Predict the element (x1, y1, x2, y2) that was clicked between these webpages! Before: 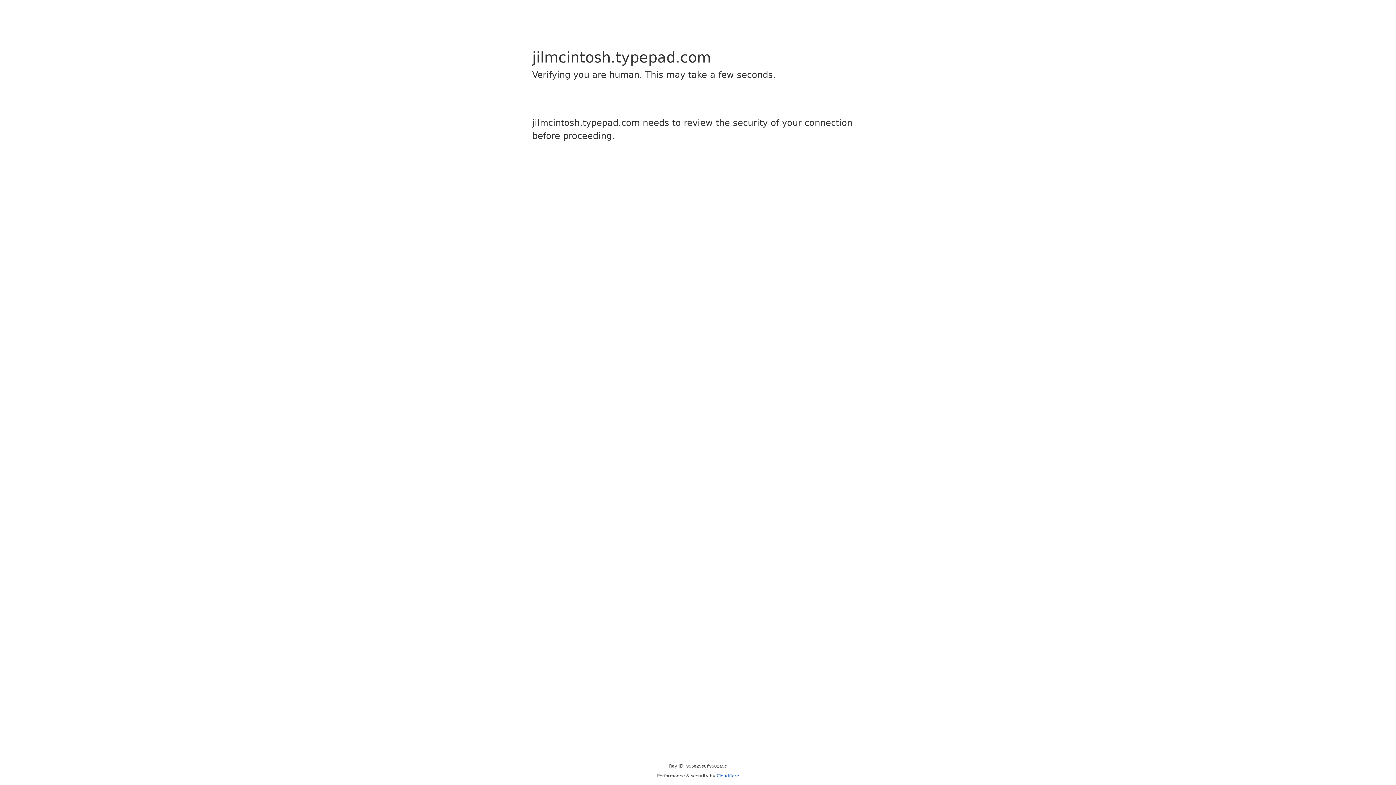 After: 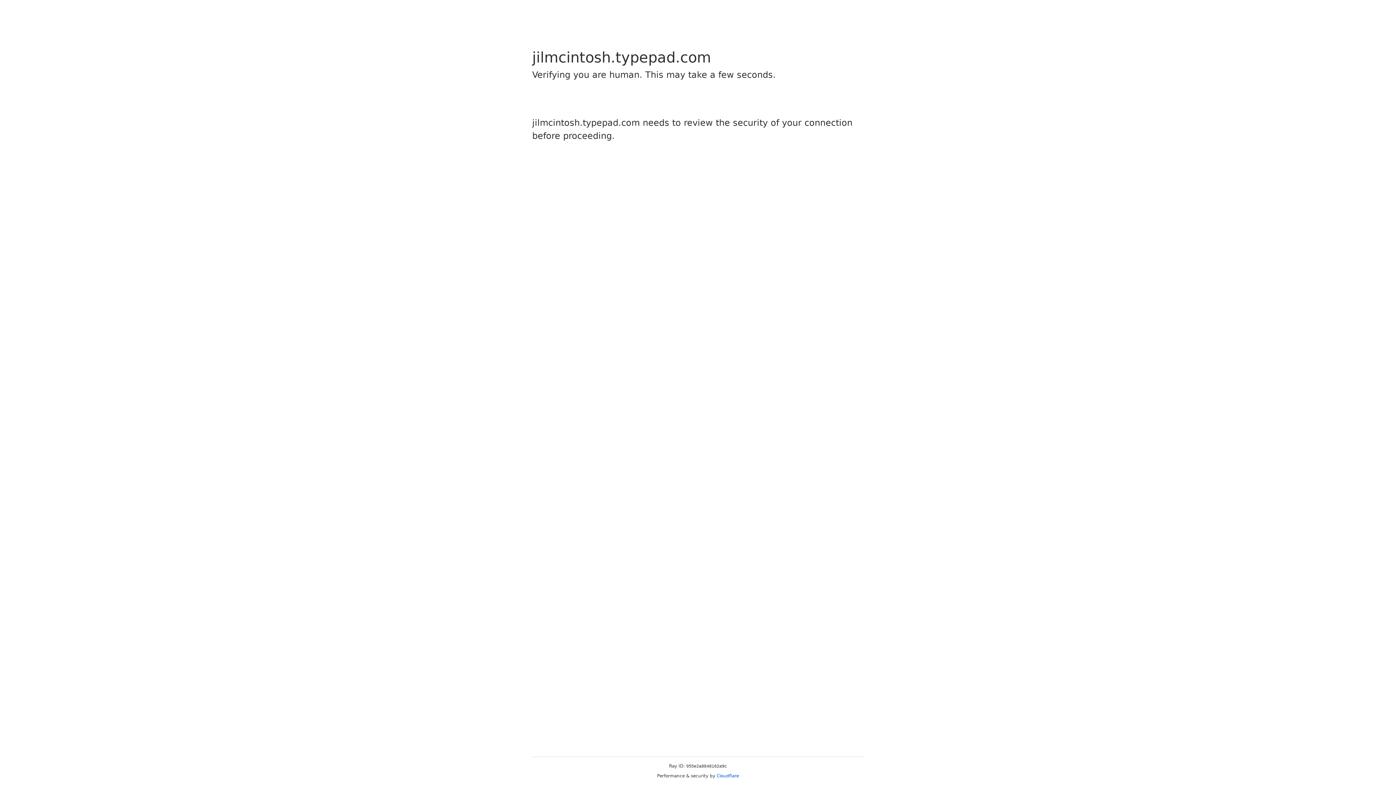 Action: label: Cloudflare bbox: (716, 773, 739, 778)